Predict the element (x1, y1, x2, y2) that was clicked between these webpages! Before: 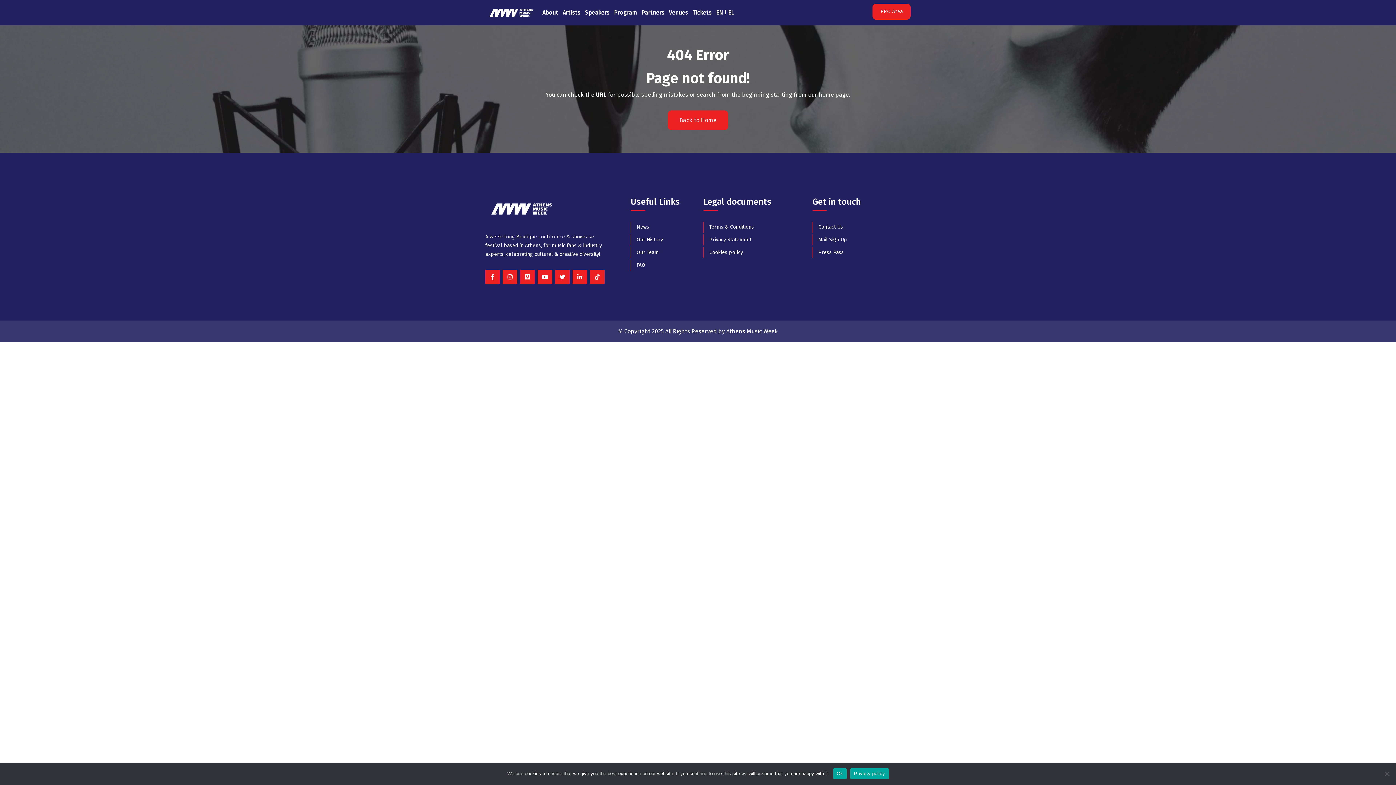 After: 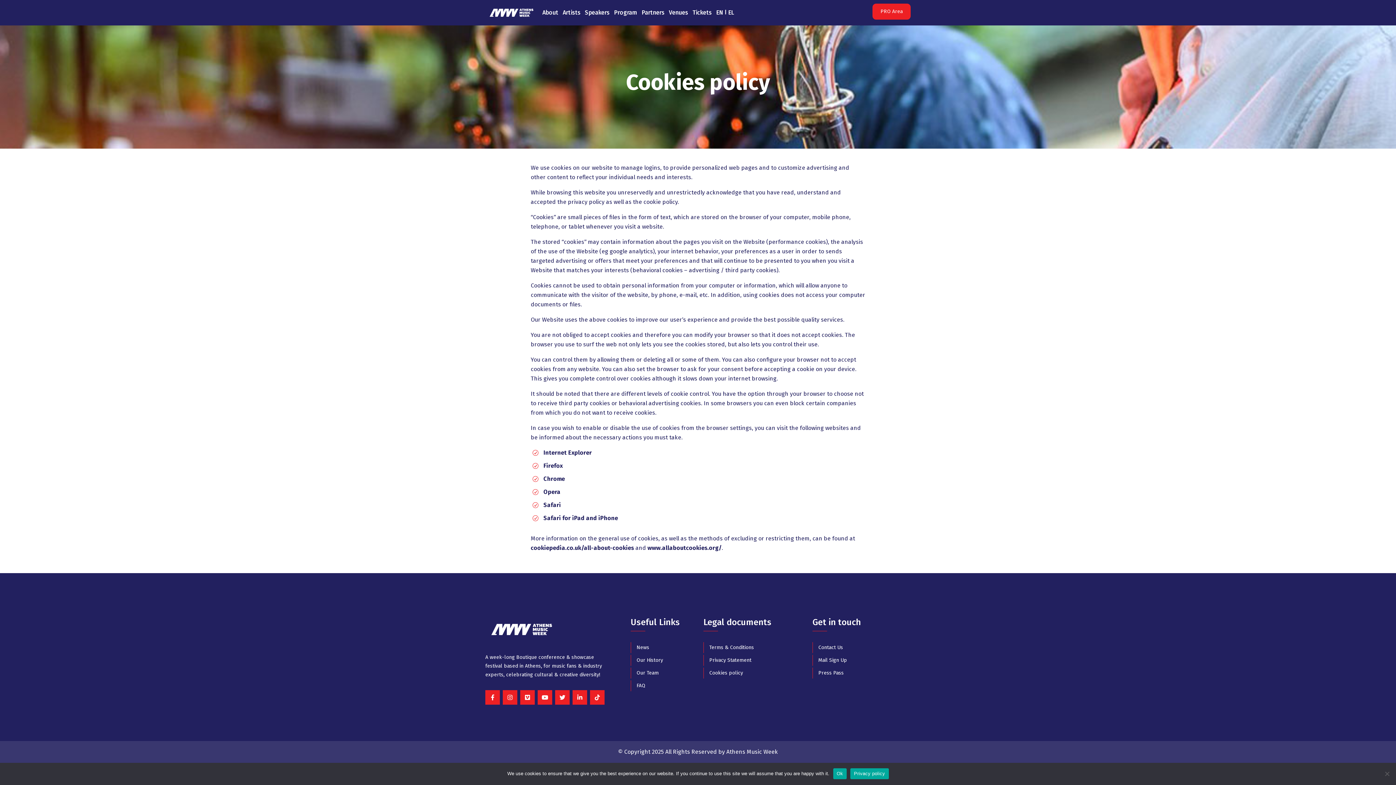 Action: label: Cookies policy bbox: (703, 247, 801, 258)